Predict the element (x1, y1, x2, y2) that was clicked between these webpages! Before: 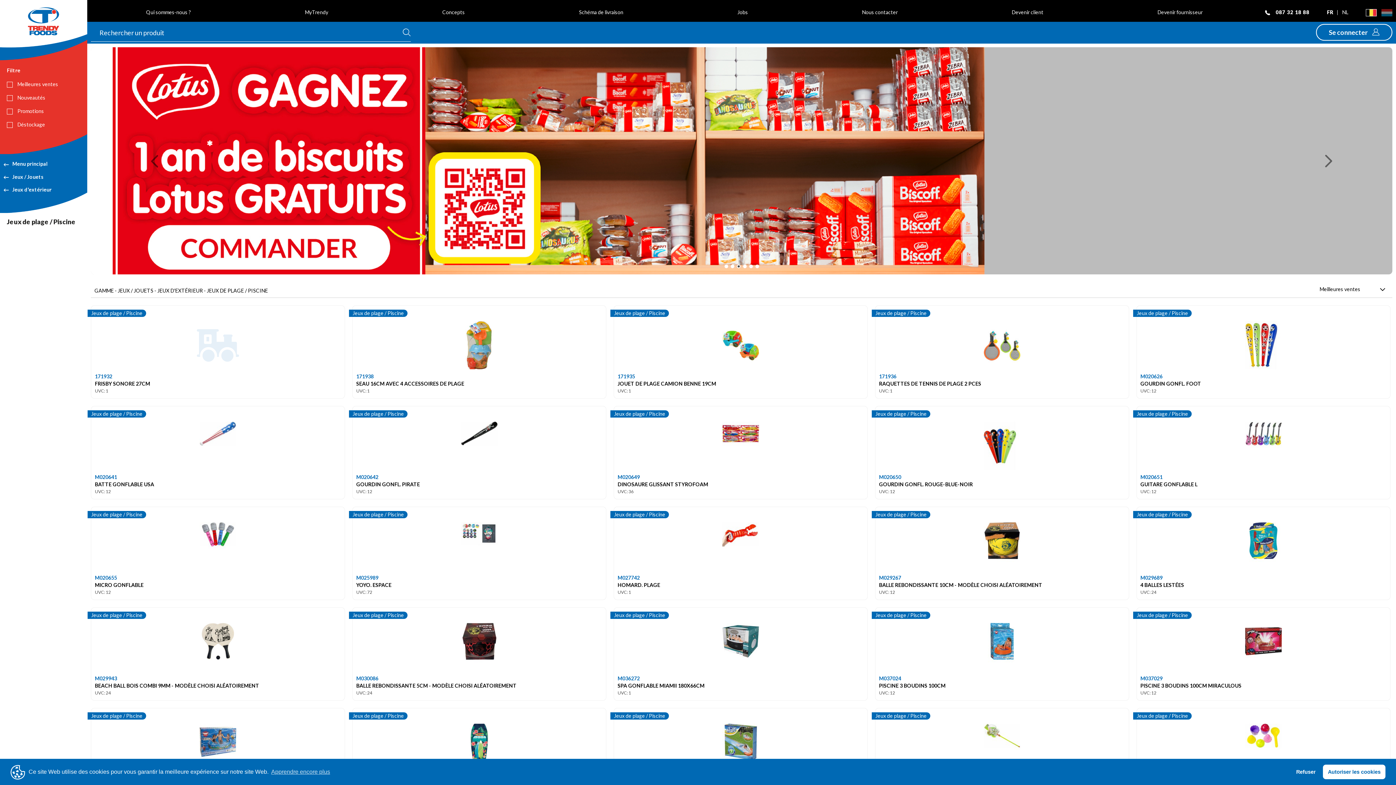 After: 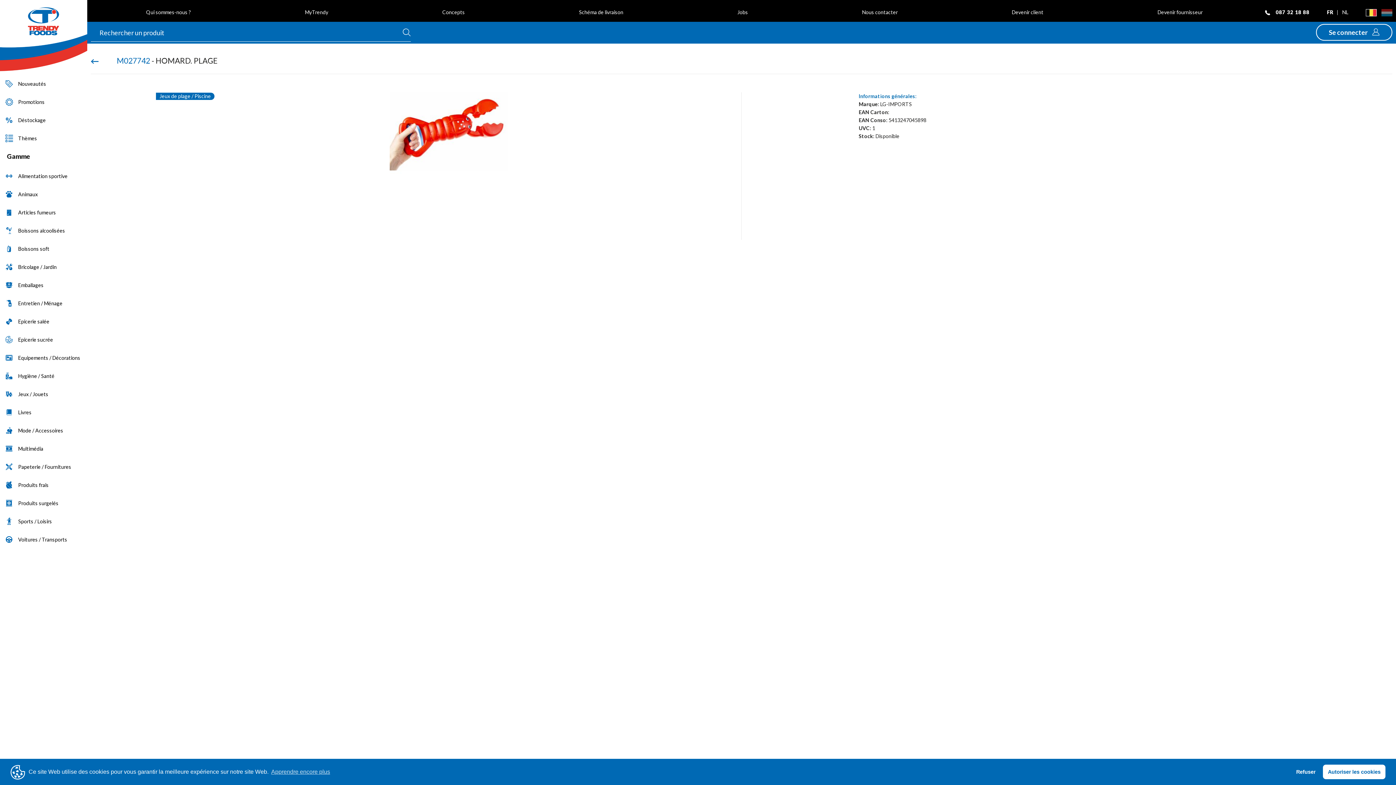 Action: label: HOMARD. PLAGE bbox: (617, 582, 660, 588)